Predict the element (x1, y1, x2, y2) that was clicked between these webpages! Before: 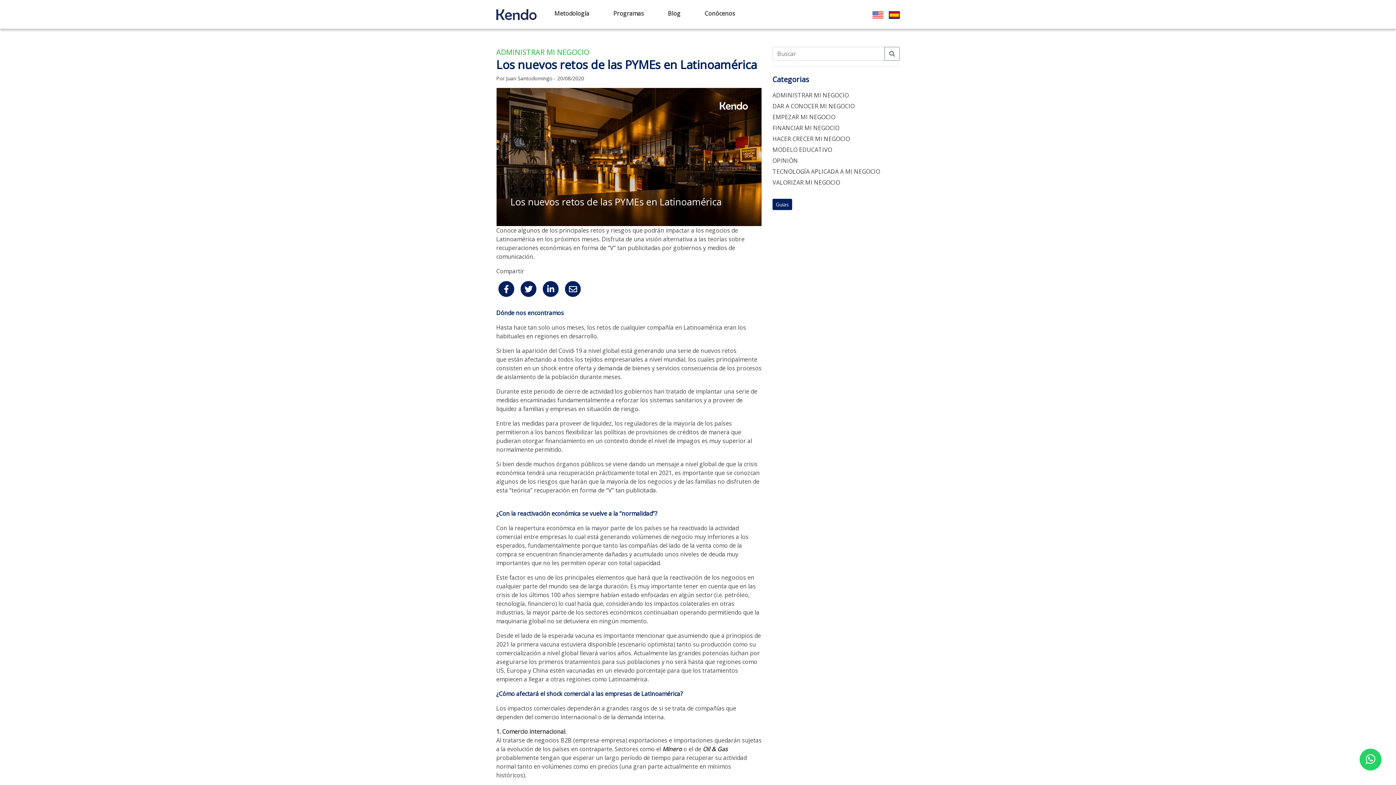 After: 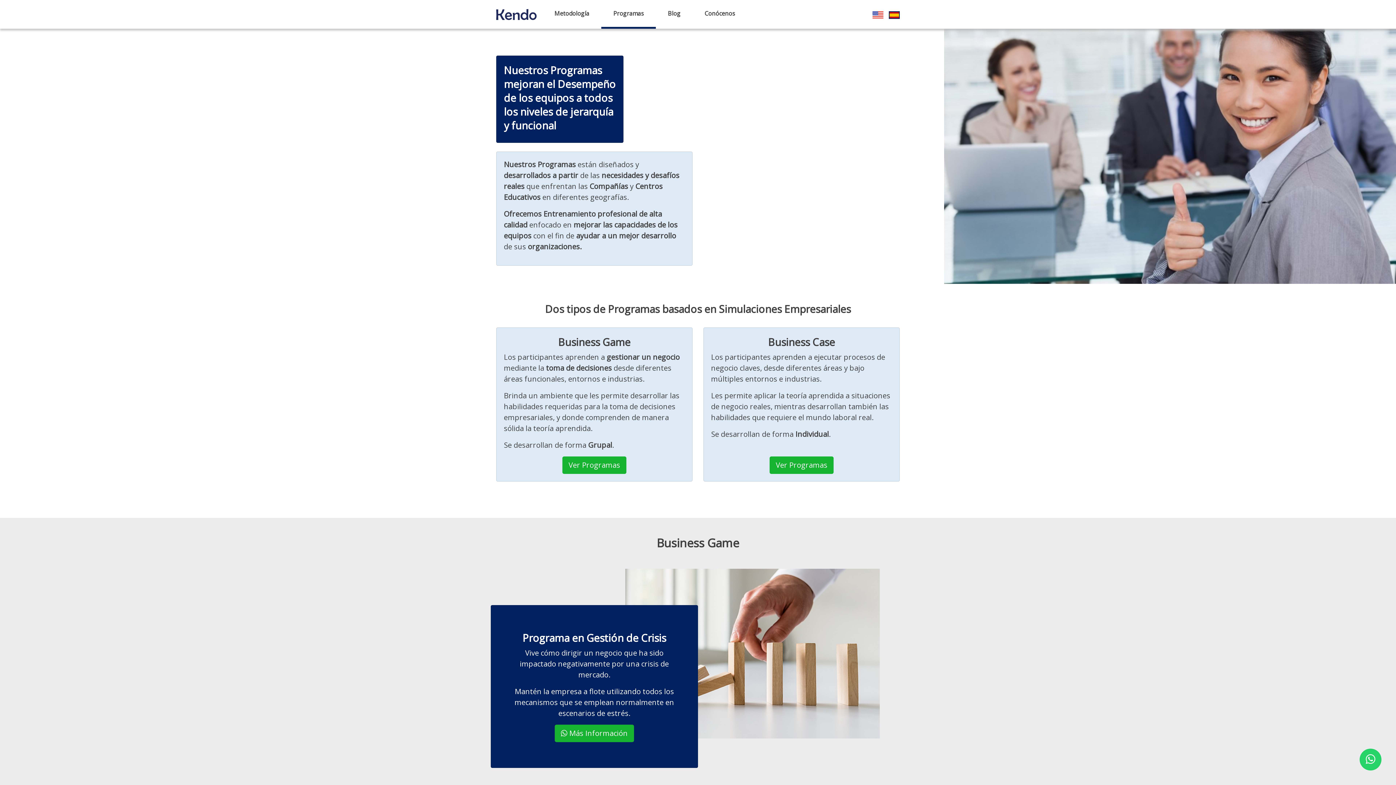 Action: label: Programas bbox: (610, 0, 646, 26)